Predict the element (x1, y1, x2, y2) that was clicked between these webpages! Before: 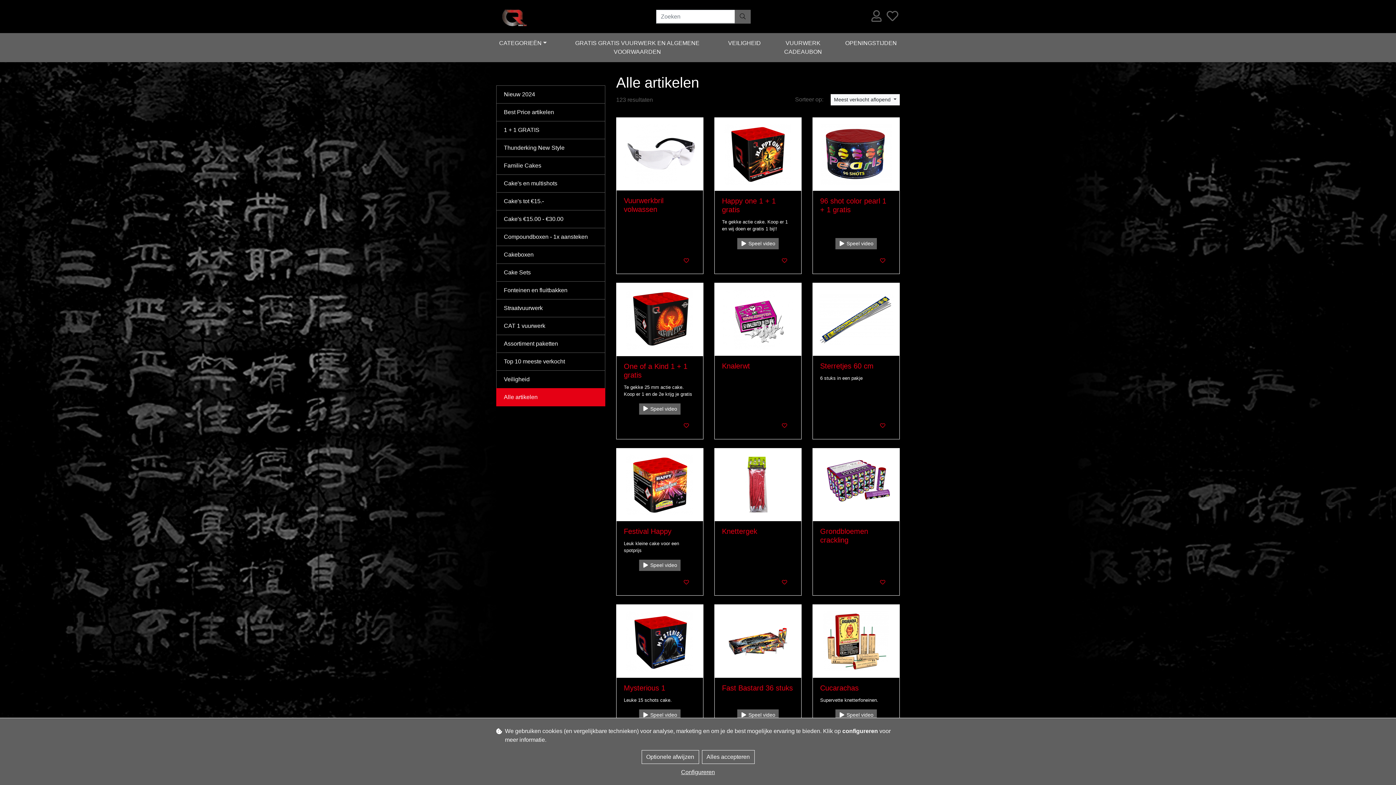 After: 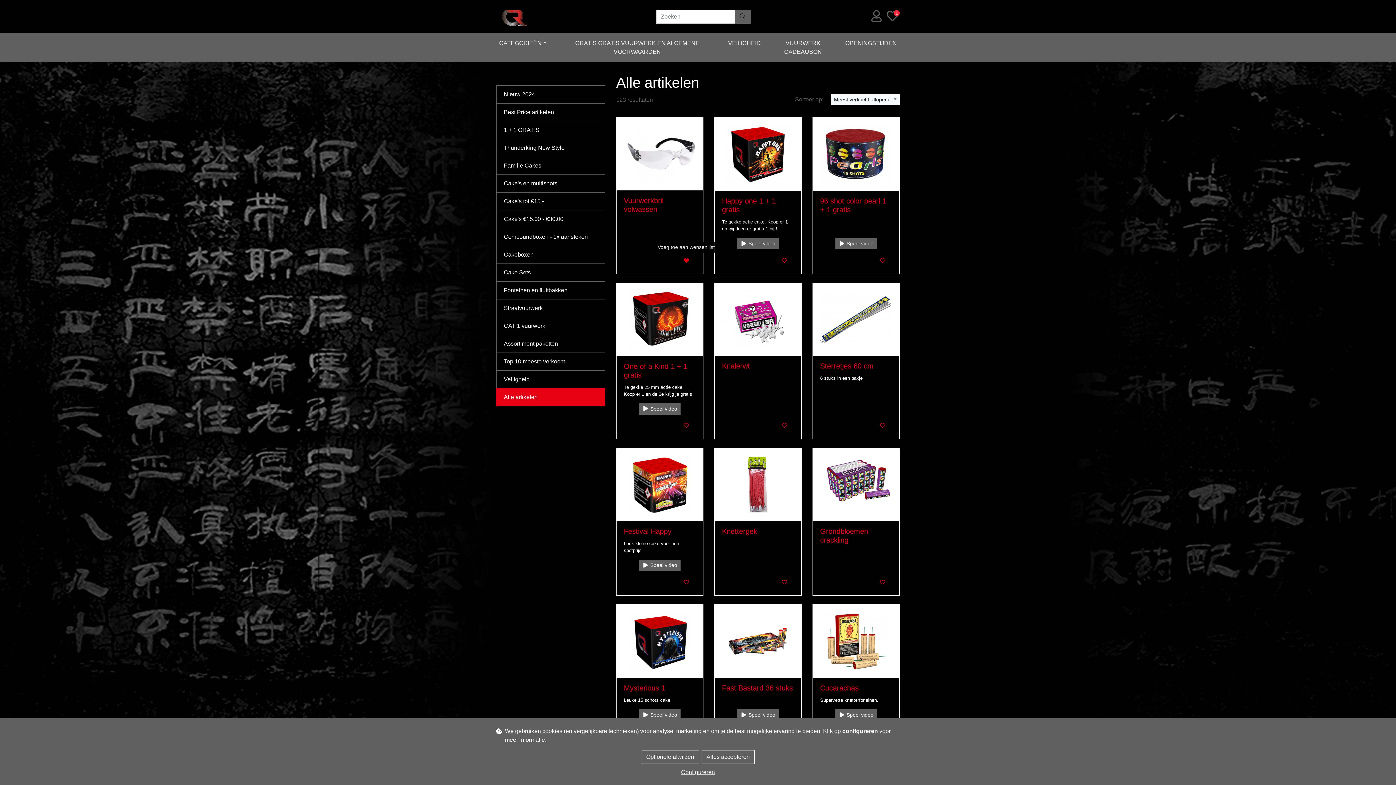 Action: bbox: (680, 255, 693, 266)